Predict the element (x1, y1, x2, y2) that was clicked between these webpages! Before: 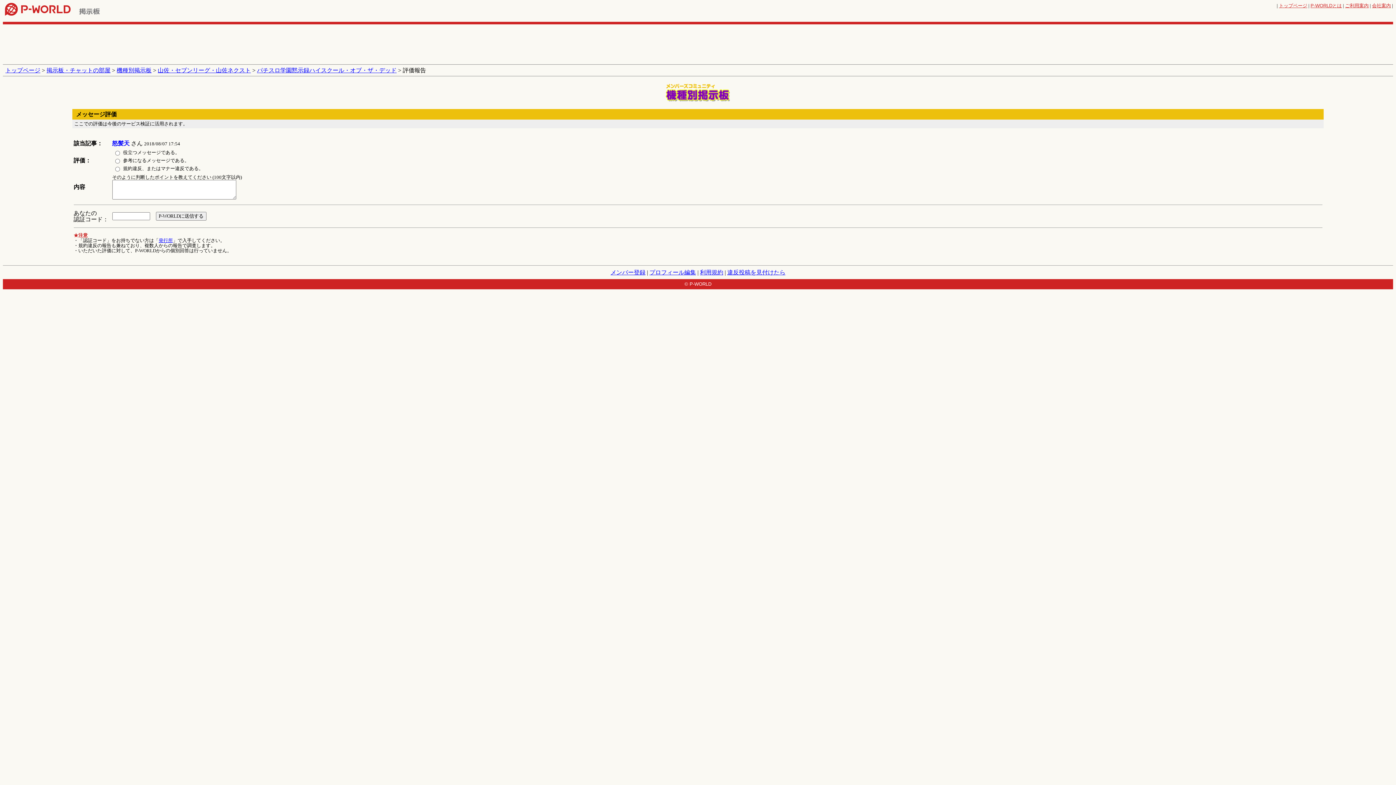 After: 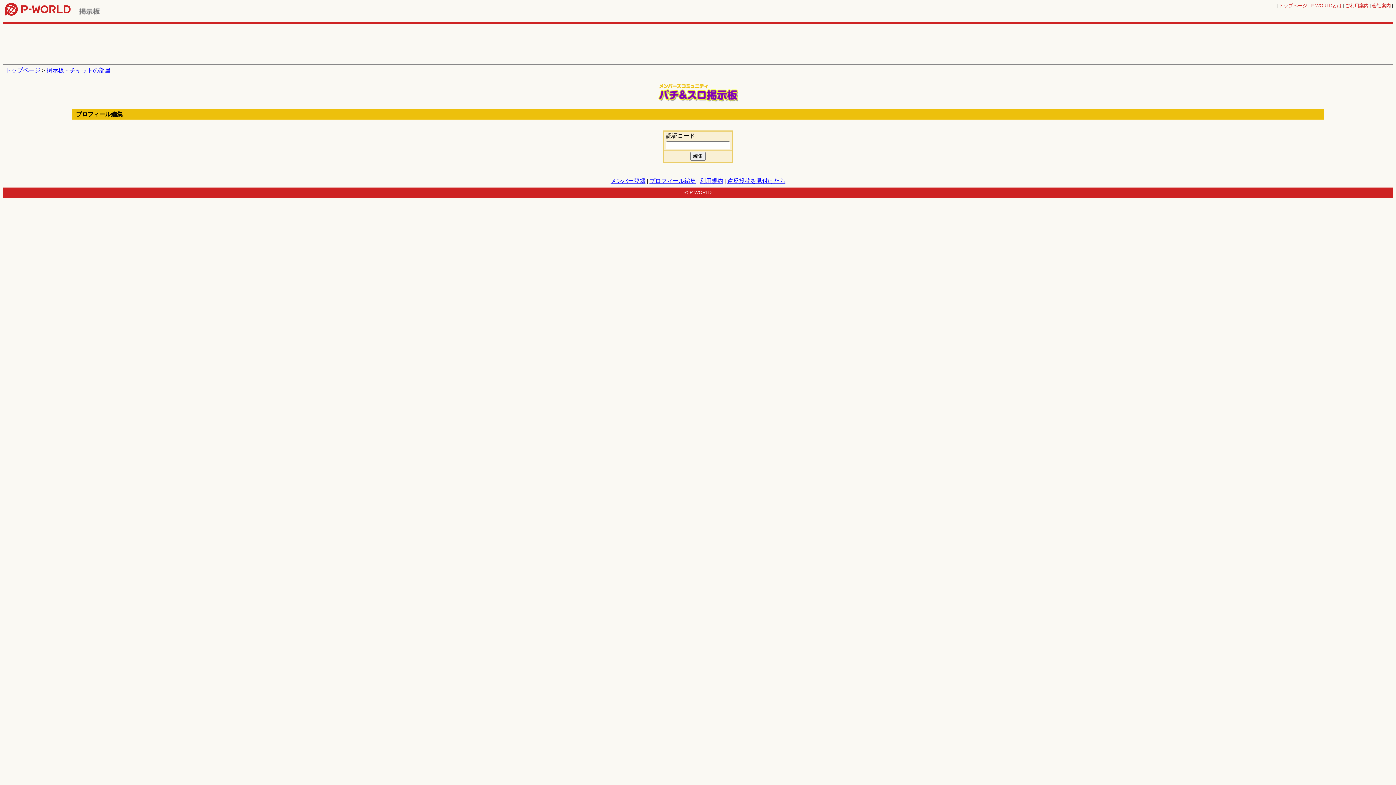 Action: label: プロフィール編集 bbox: (649, 269, 696, 275)